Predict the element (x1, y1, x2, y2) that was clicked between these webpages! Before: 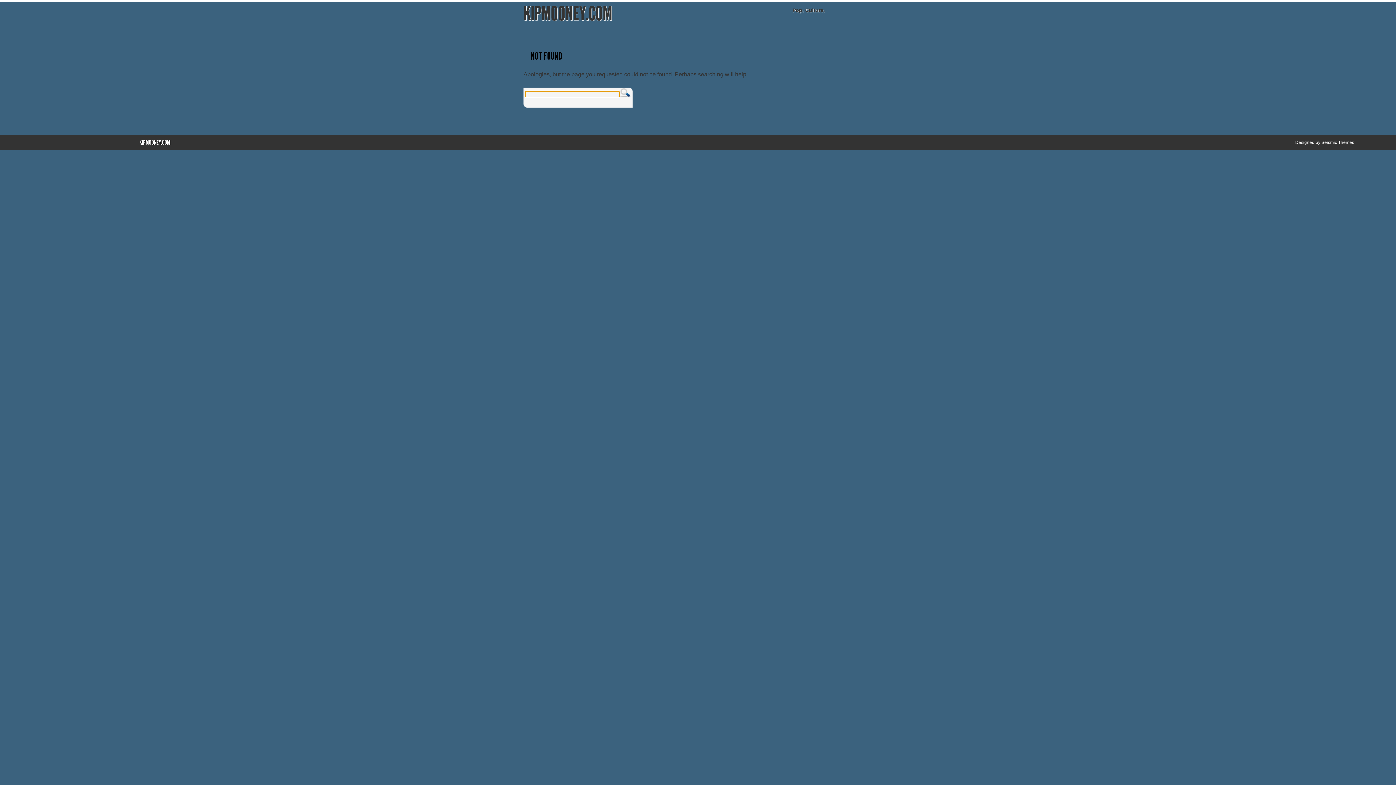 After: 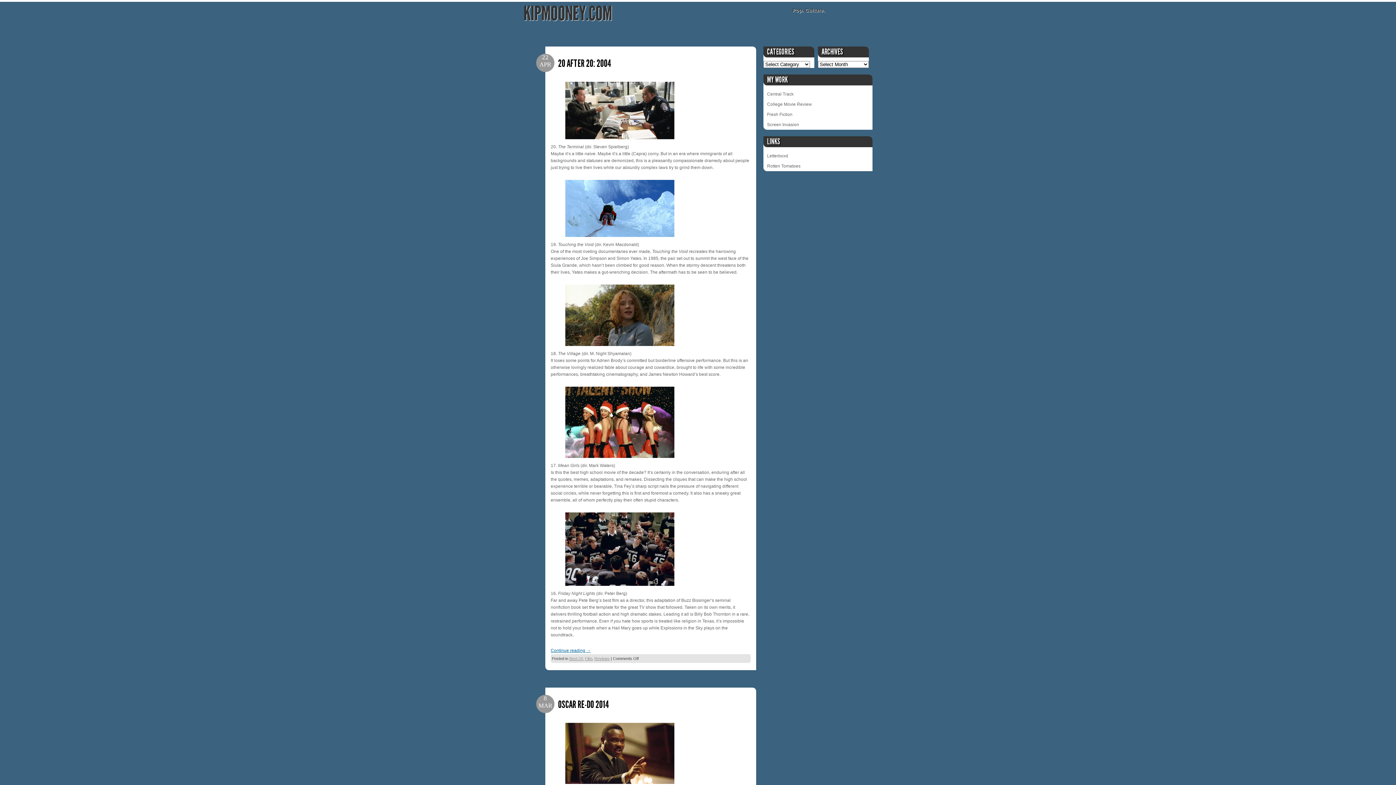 Action: bbox: (139, 138, 170, 146) label: KIPMOONEY.COM